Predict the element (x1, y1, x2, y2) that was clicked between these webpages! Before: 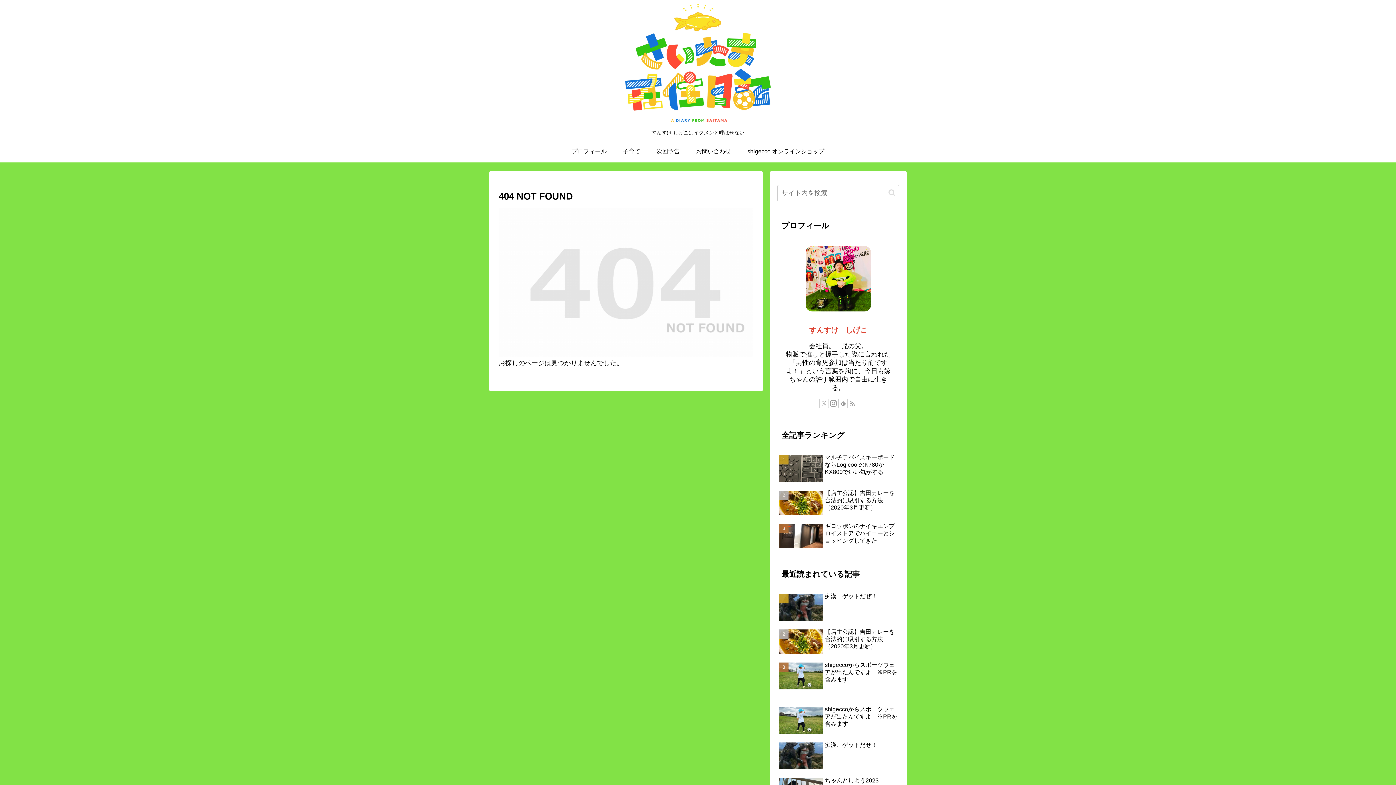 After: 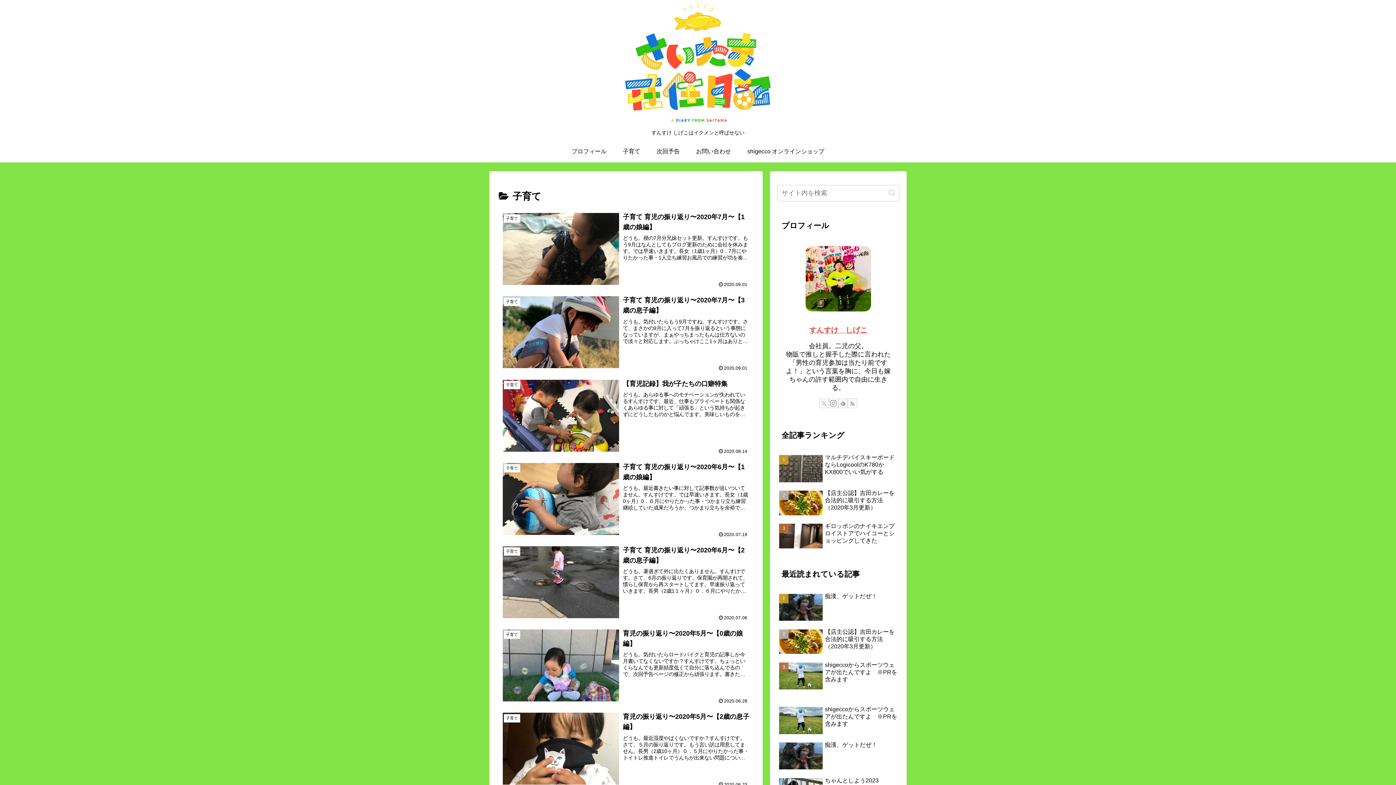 Action: label: 子育て bbox: (614, 140, 648, 162)